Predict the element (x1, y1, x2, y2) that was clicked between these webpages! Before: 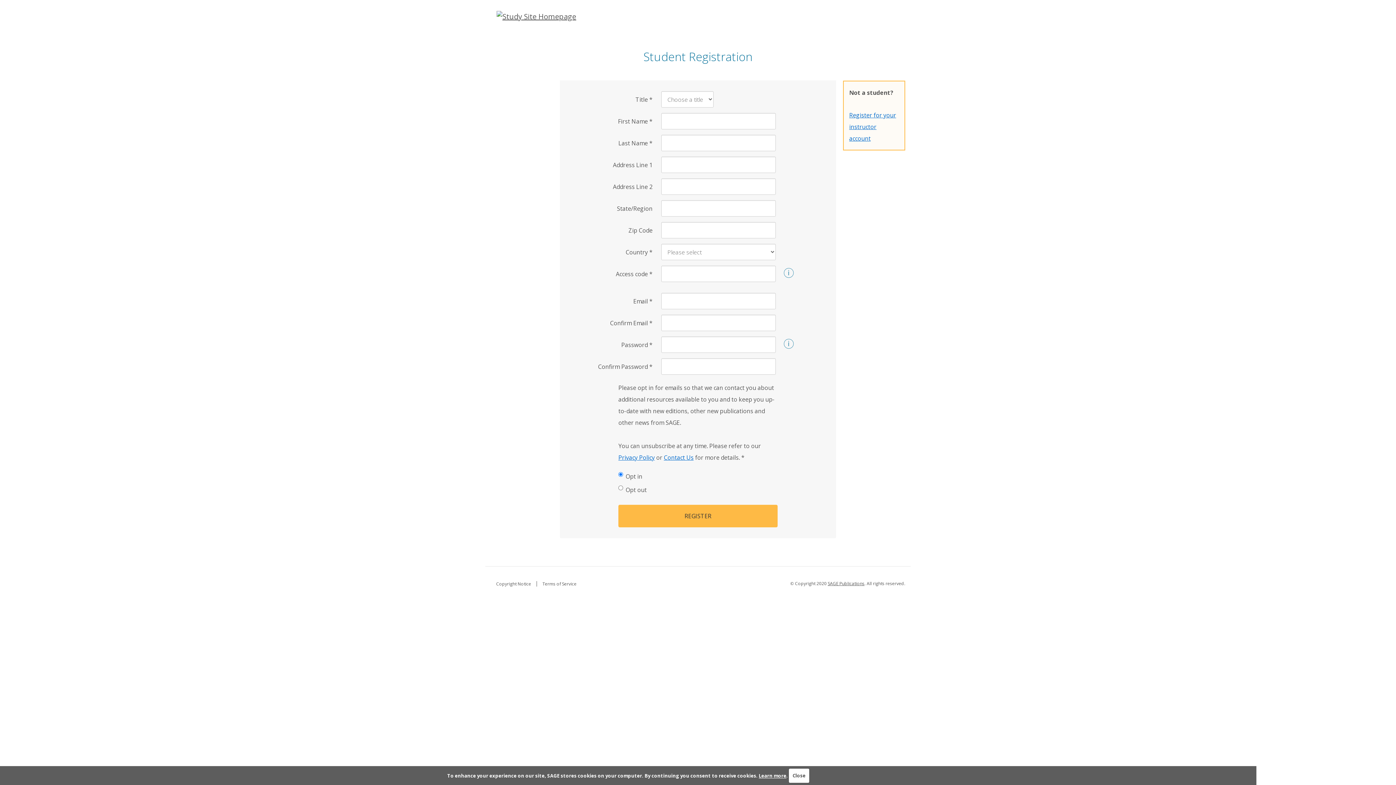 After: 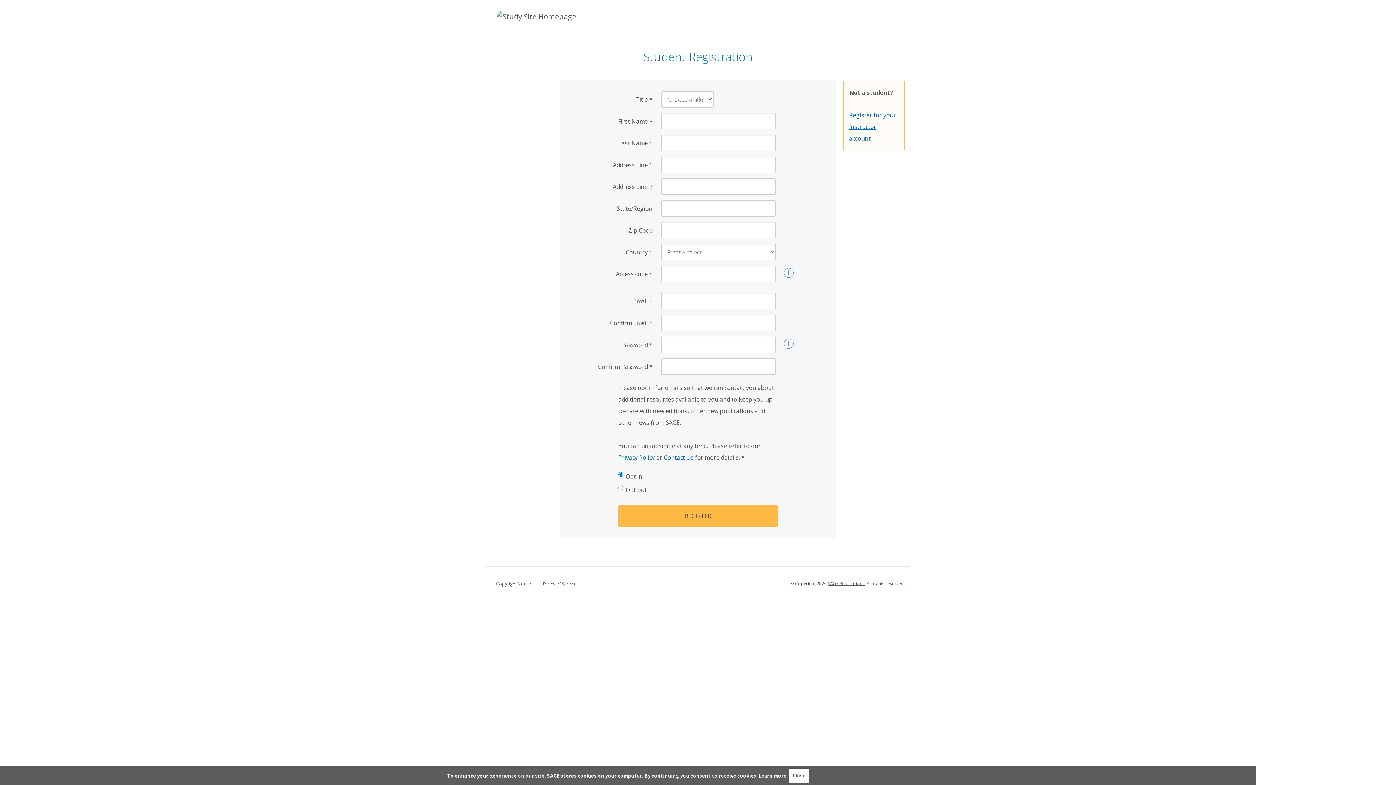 Action: label: Privacy Policy bbox: (618, 453, 654, 461)